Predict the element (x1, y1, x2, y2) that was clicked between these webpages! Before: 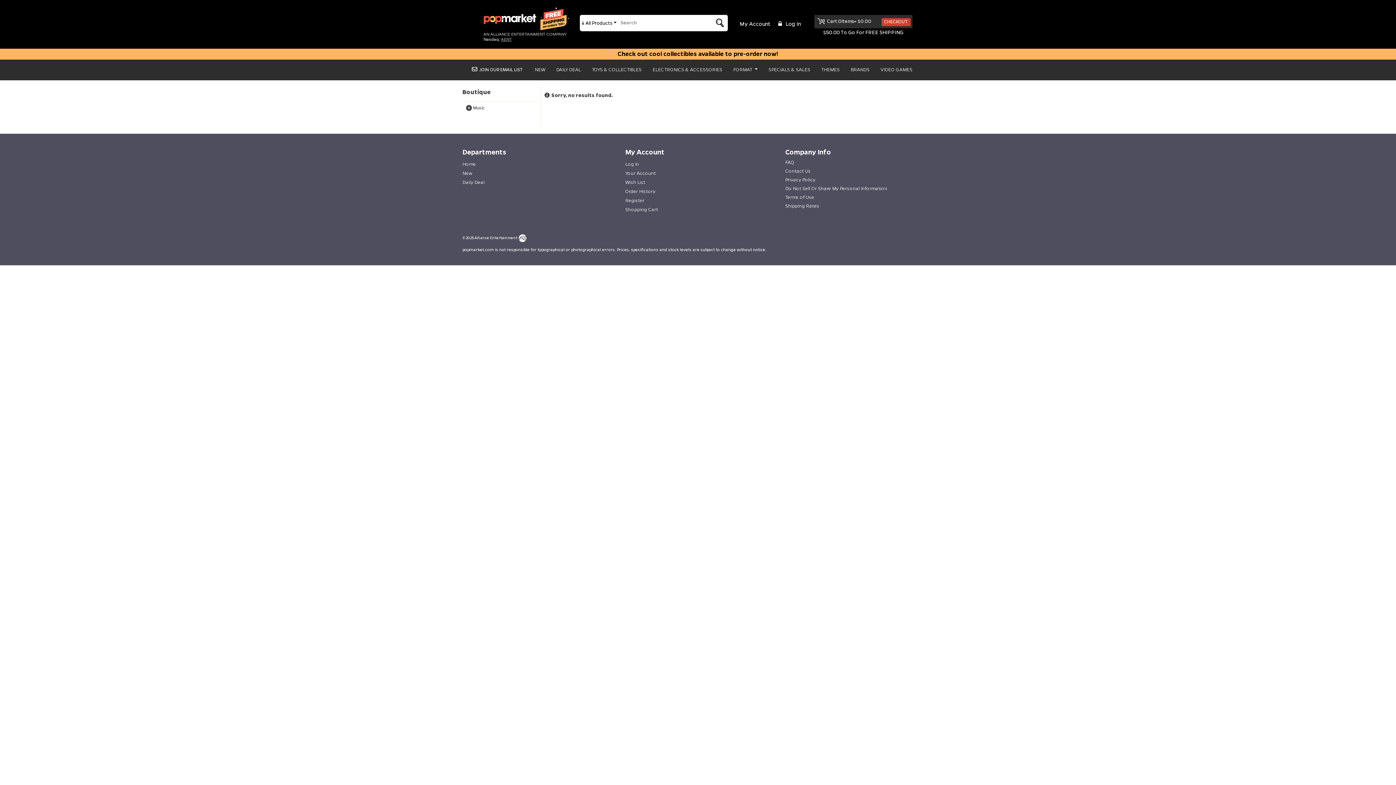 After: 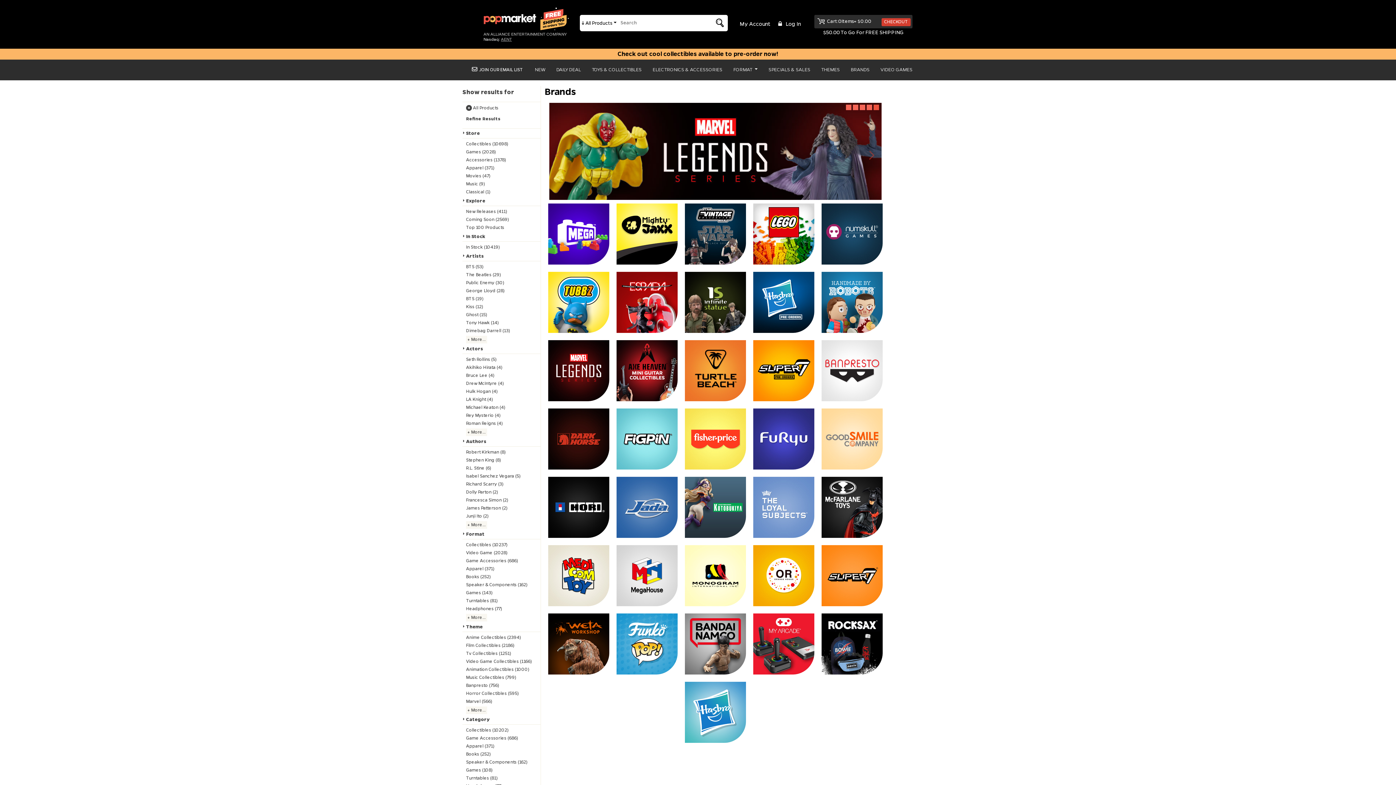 Action: label: BRANDS bbox: (850, 63, 869, 76)